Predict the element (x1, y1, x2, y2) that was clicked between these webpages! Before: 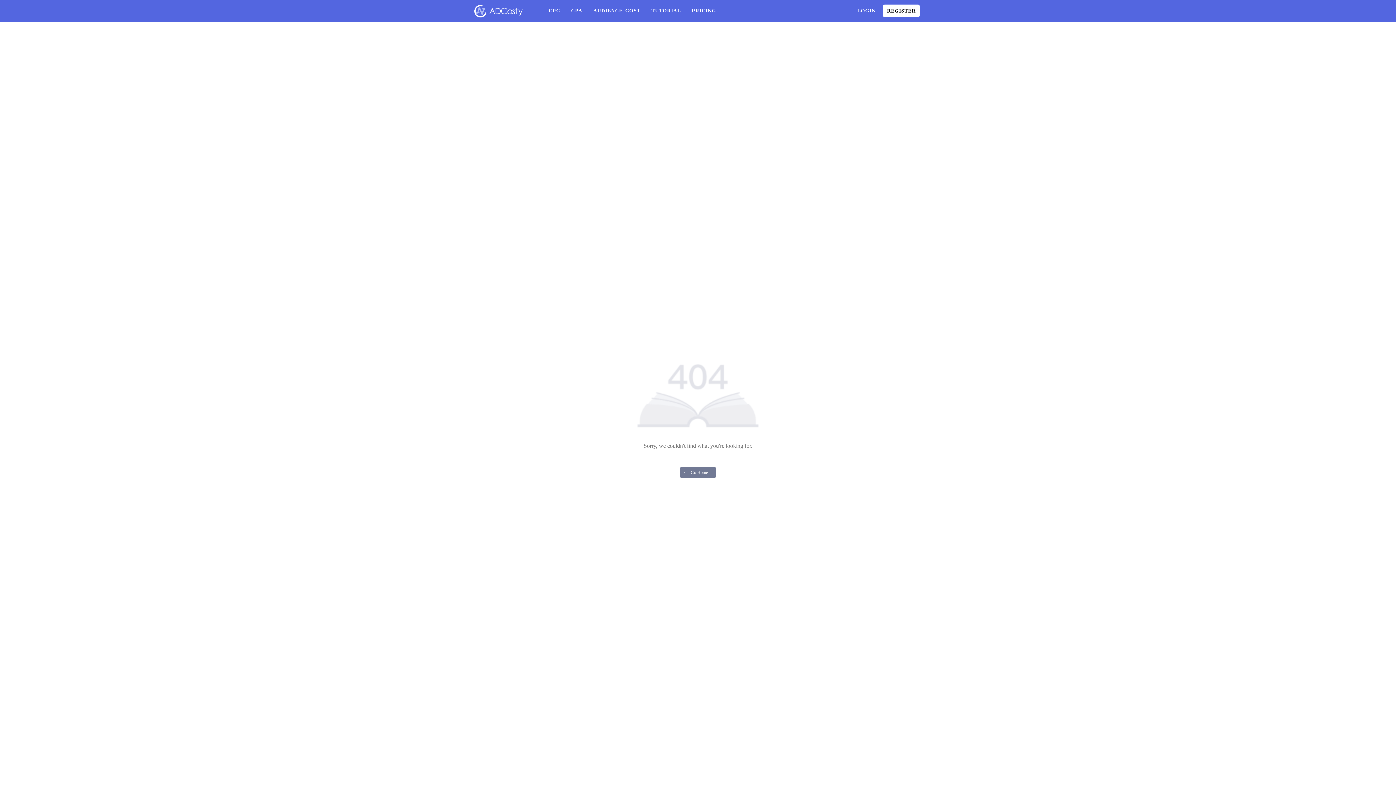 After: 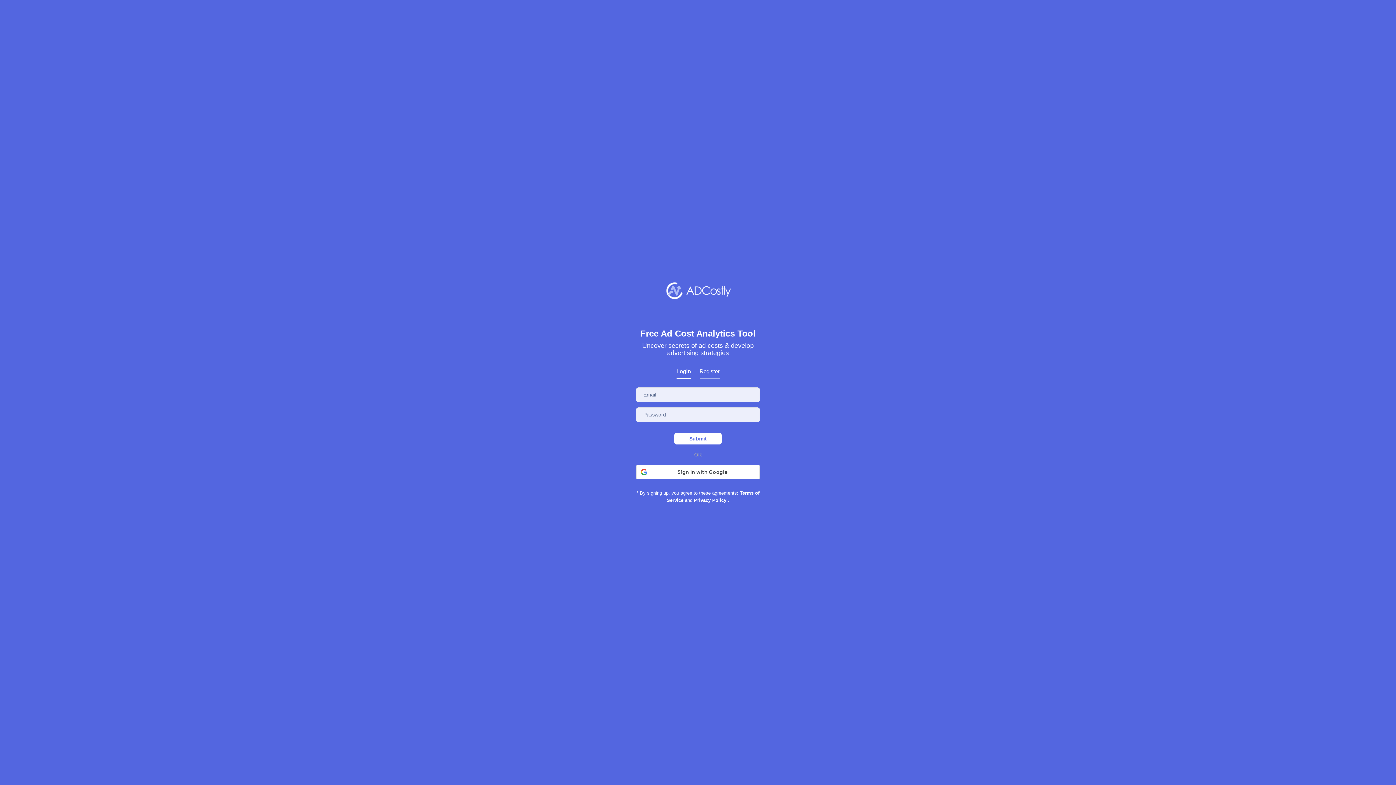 Action: bbox: (883, 3, 920, 18) label: REGISTER